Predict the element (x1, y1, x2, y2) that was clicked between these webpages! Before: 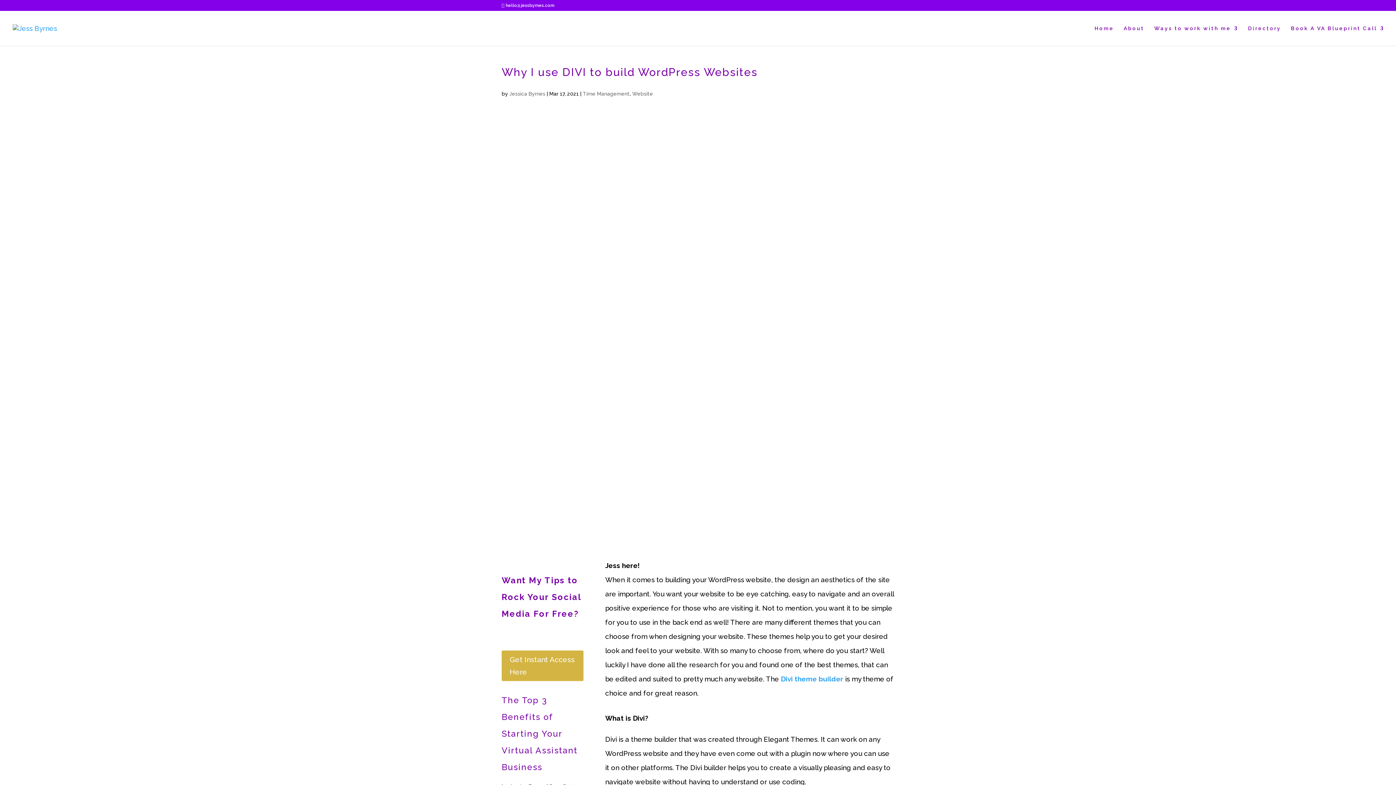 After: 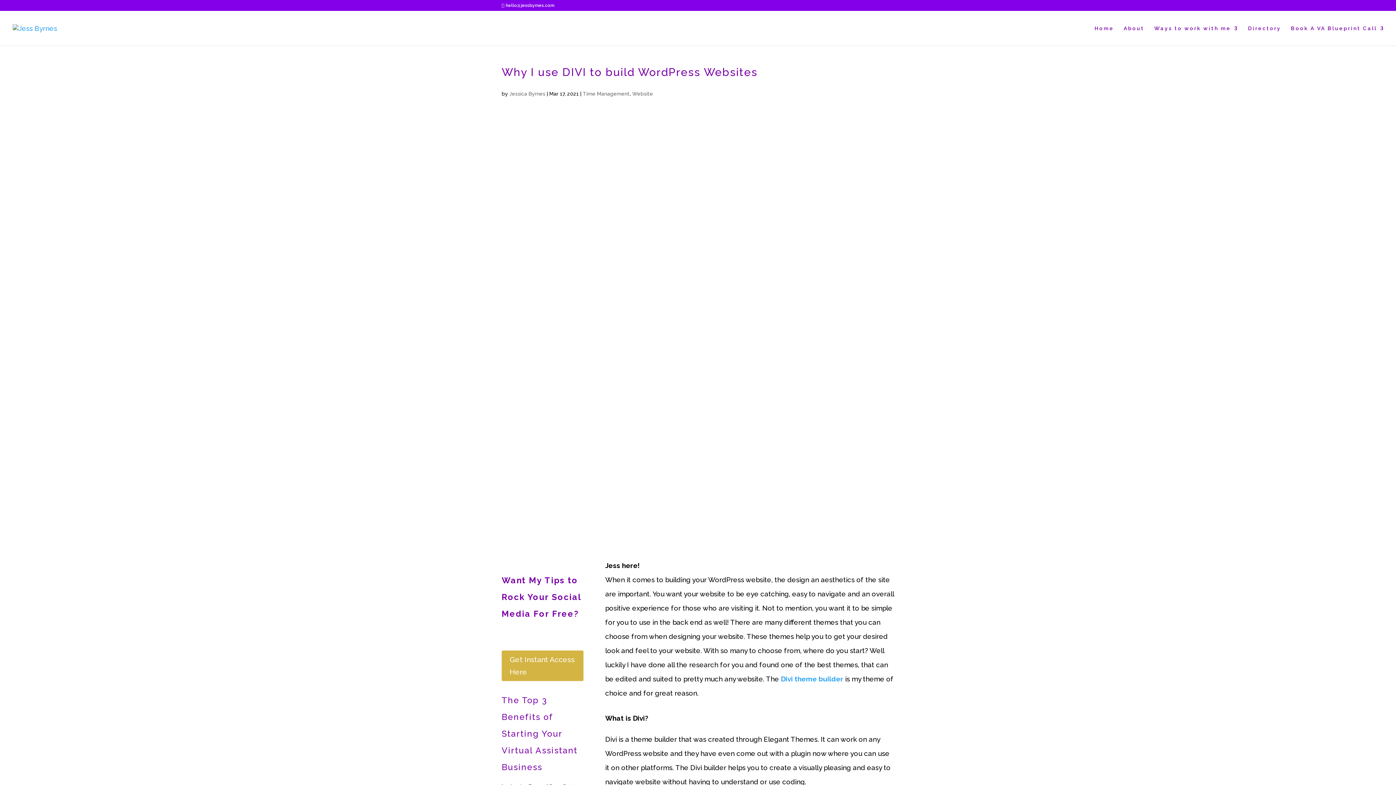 Action: bbox: (632, 90, 653, 96) label: Website